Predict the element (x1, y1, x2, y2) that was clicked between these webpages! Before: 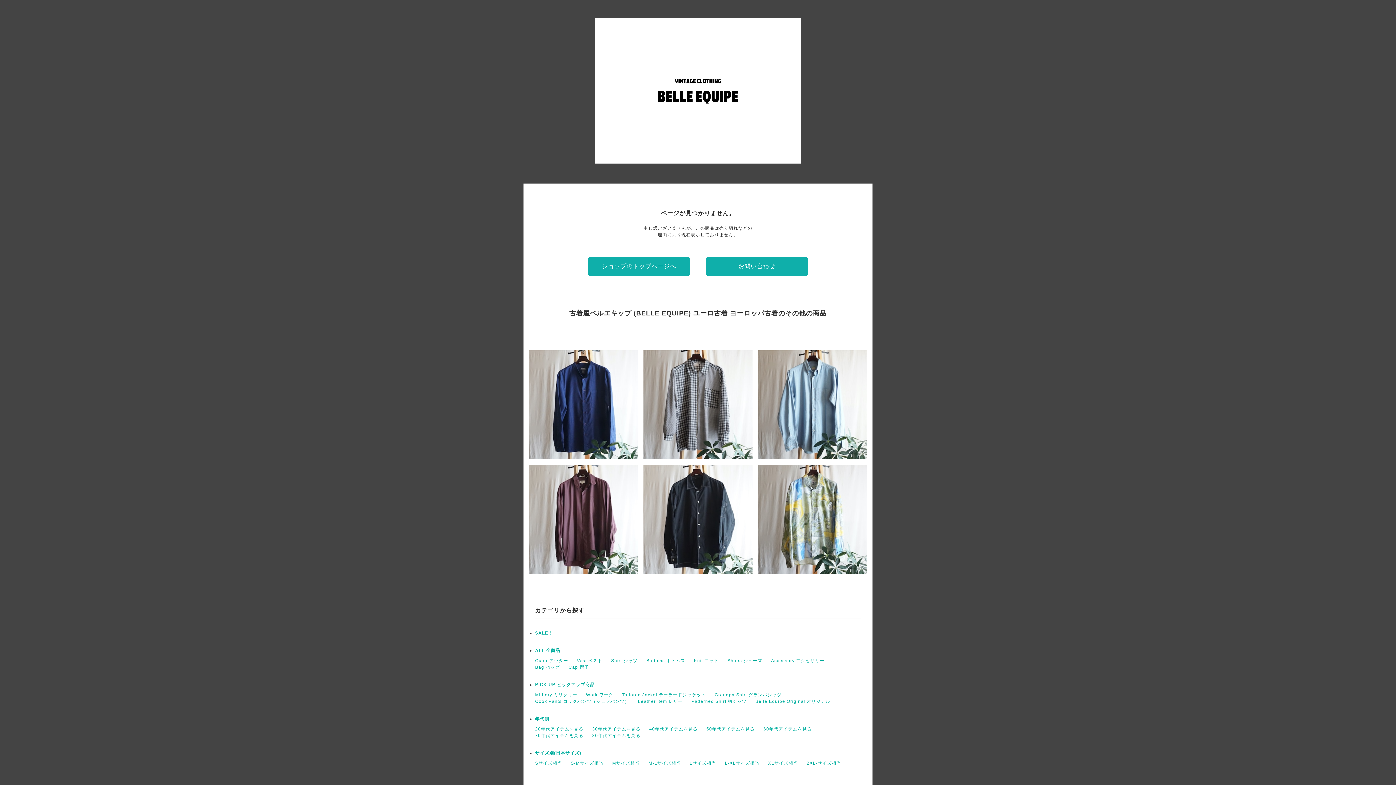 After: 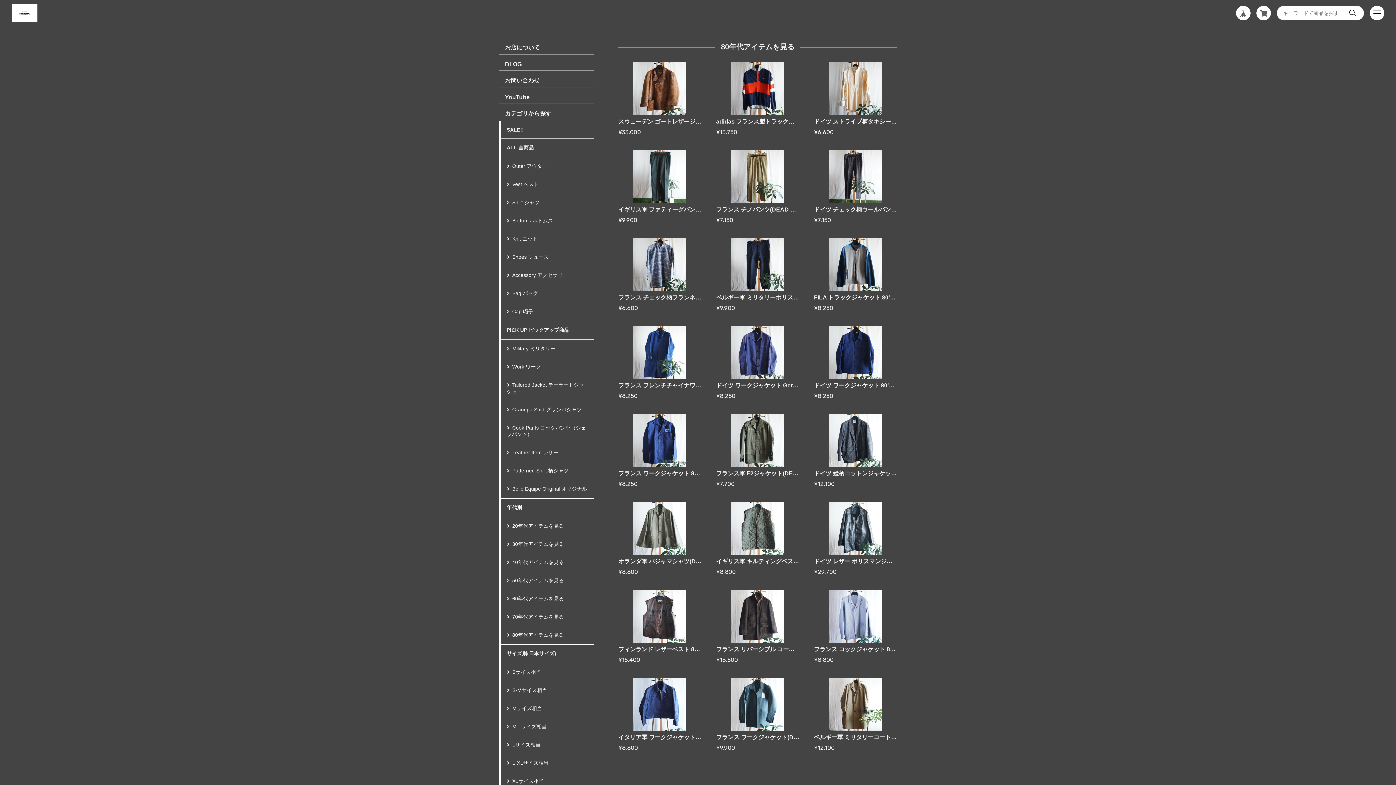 Action: label: 80年代アイテムを見る bbox: (592, 733, 640, 738)